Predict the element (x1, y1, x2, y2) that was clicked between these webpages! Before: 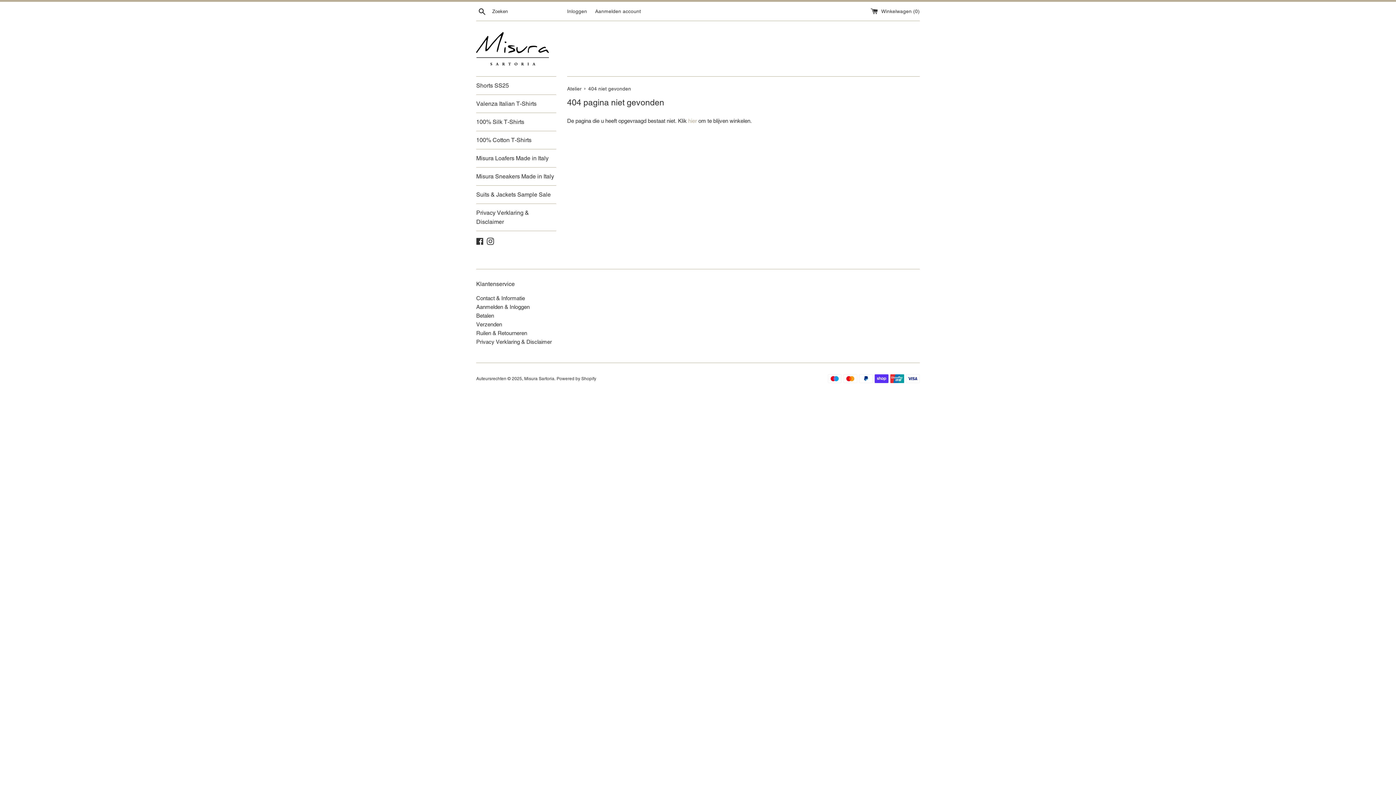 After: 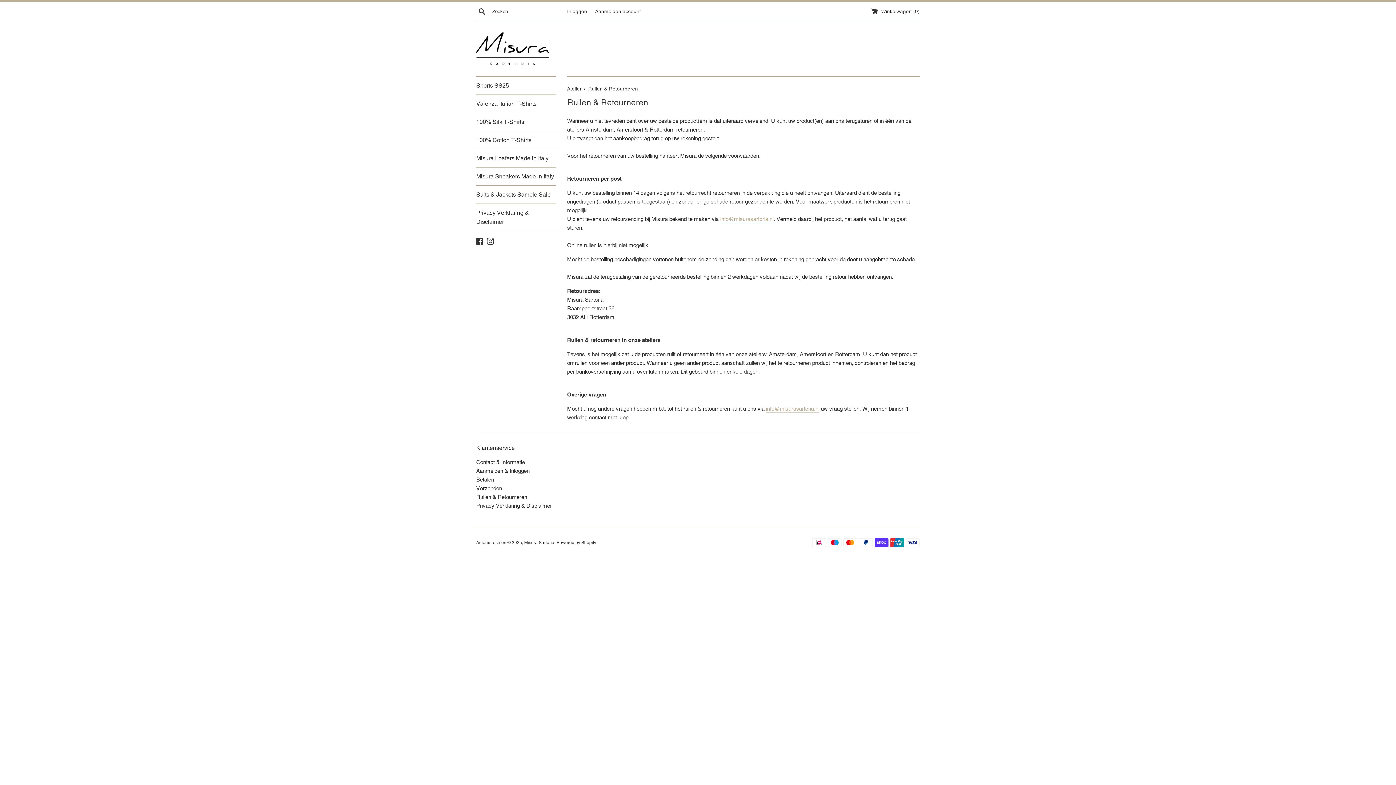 Action: bbox: (476, 330, 527, 336) label: Ruilen & Retourneren